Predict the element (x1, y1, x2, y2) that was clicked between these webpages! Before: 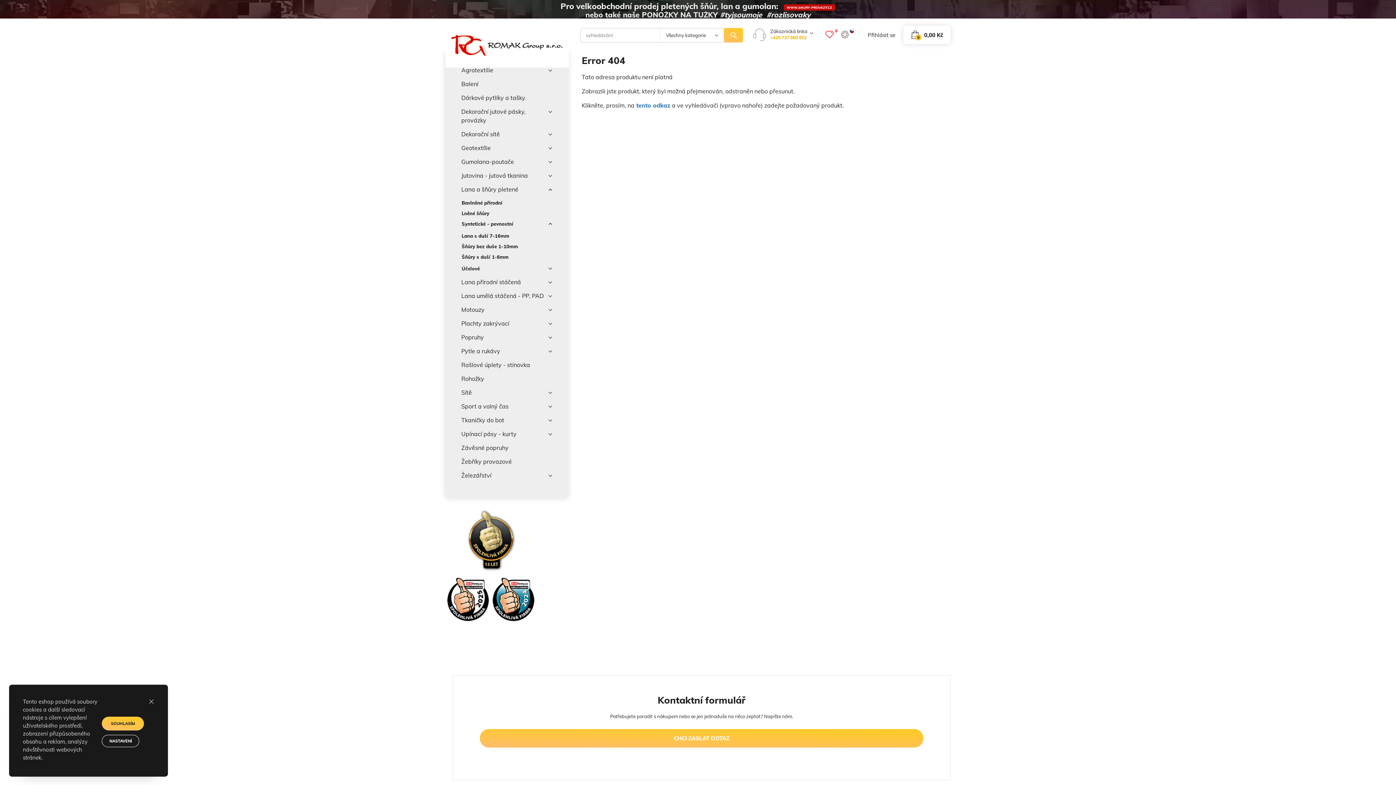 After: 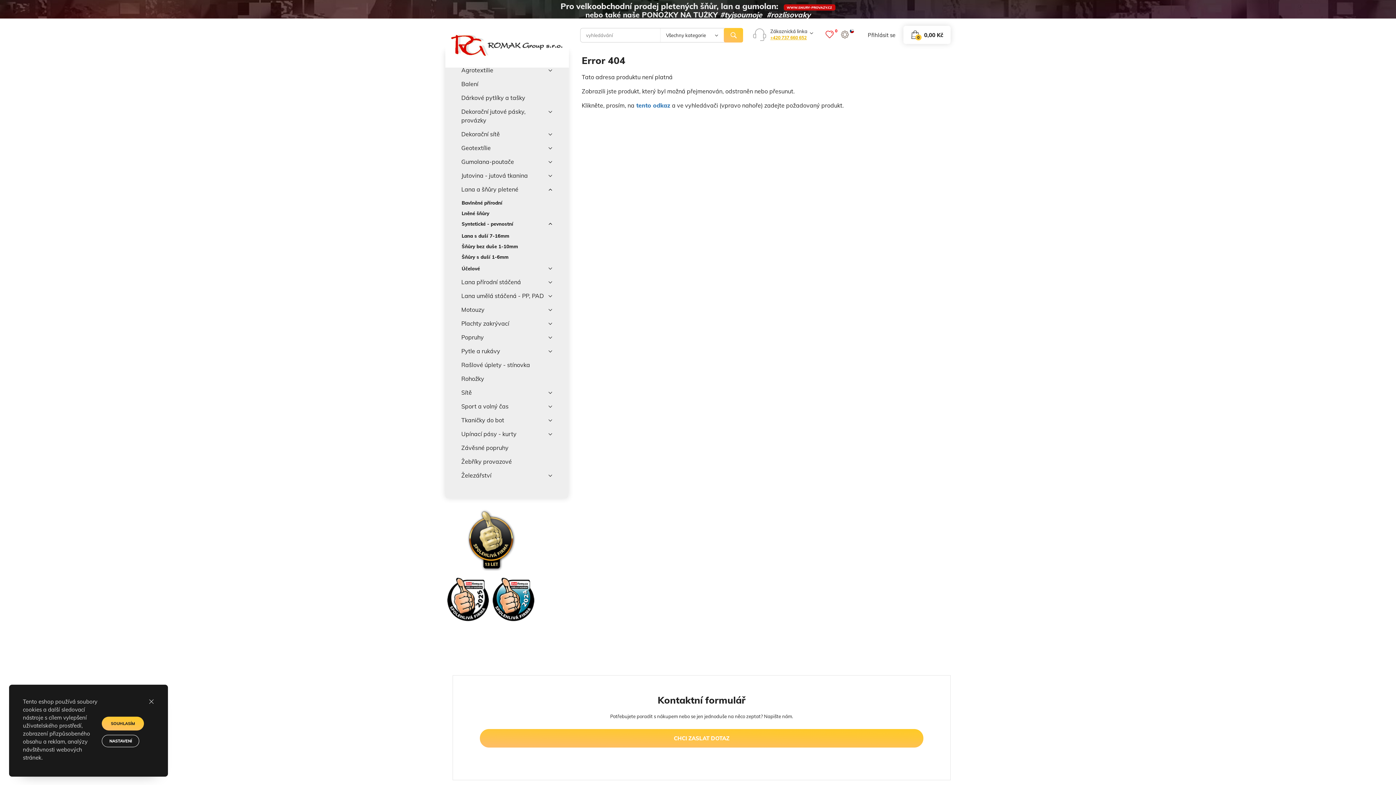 Action: label: +420 737 660 652 bbox: (770, 34, 806, 40)